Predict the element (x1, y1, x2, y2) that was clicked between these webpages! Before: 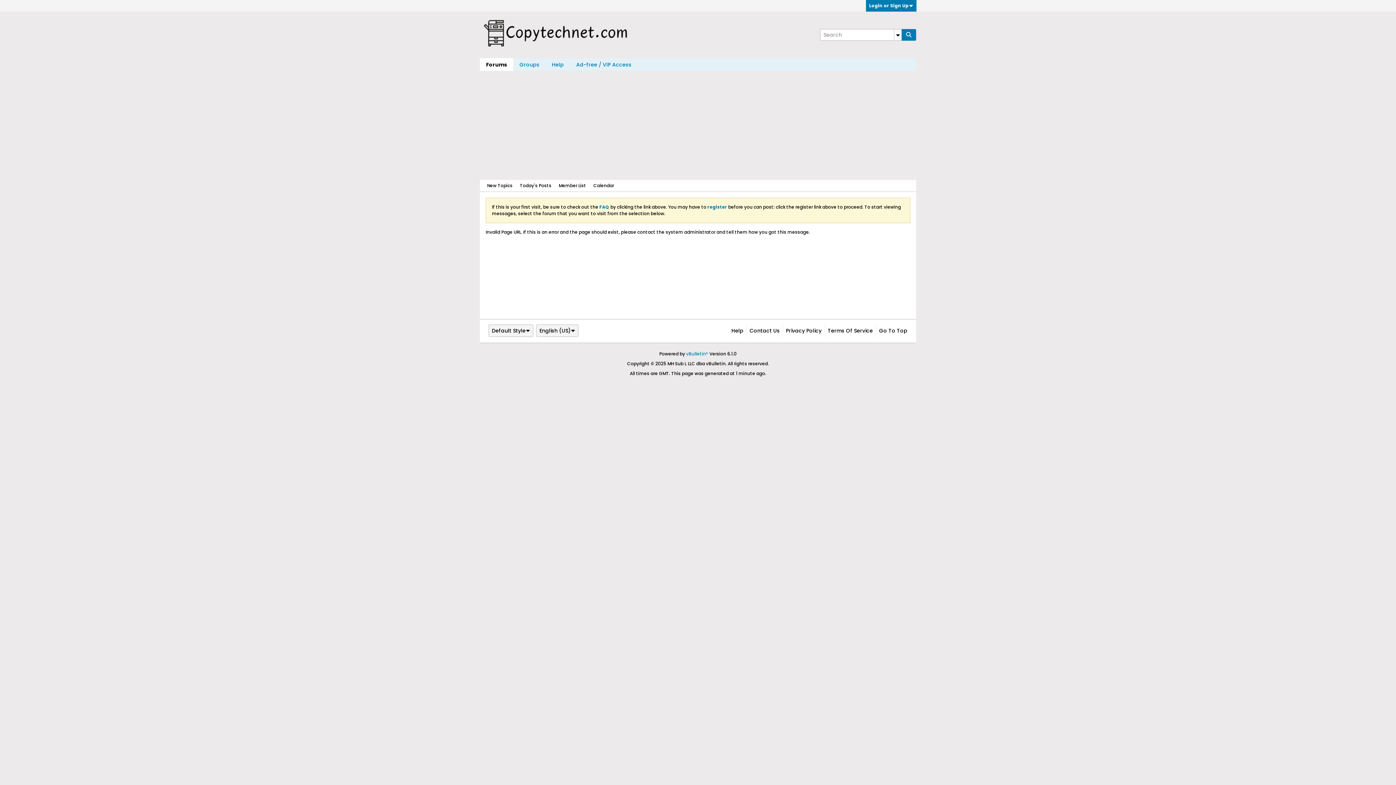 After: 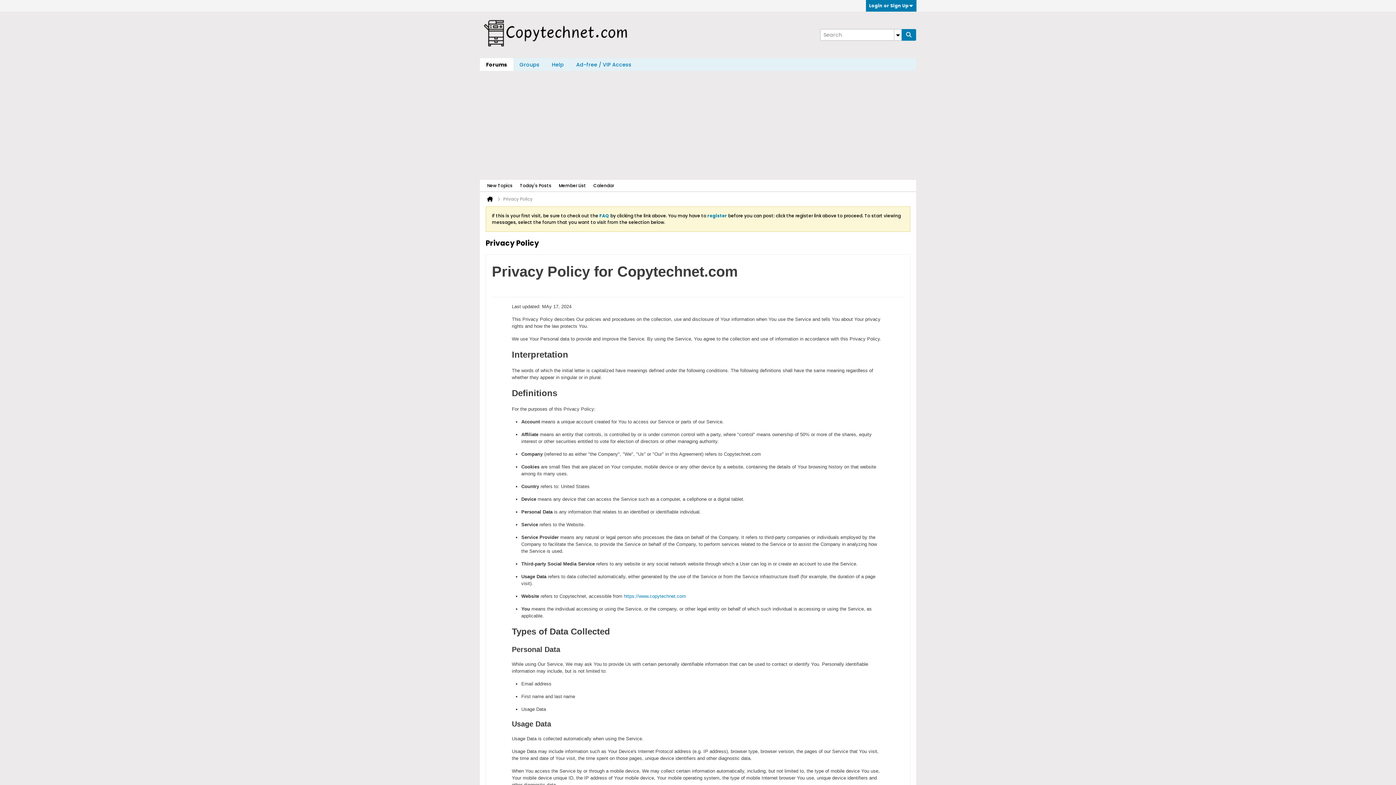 Action: label: Privacy Policy bbox: (782, 325, 821, 336)